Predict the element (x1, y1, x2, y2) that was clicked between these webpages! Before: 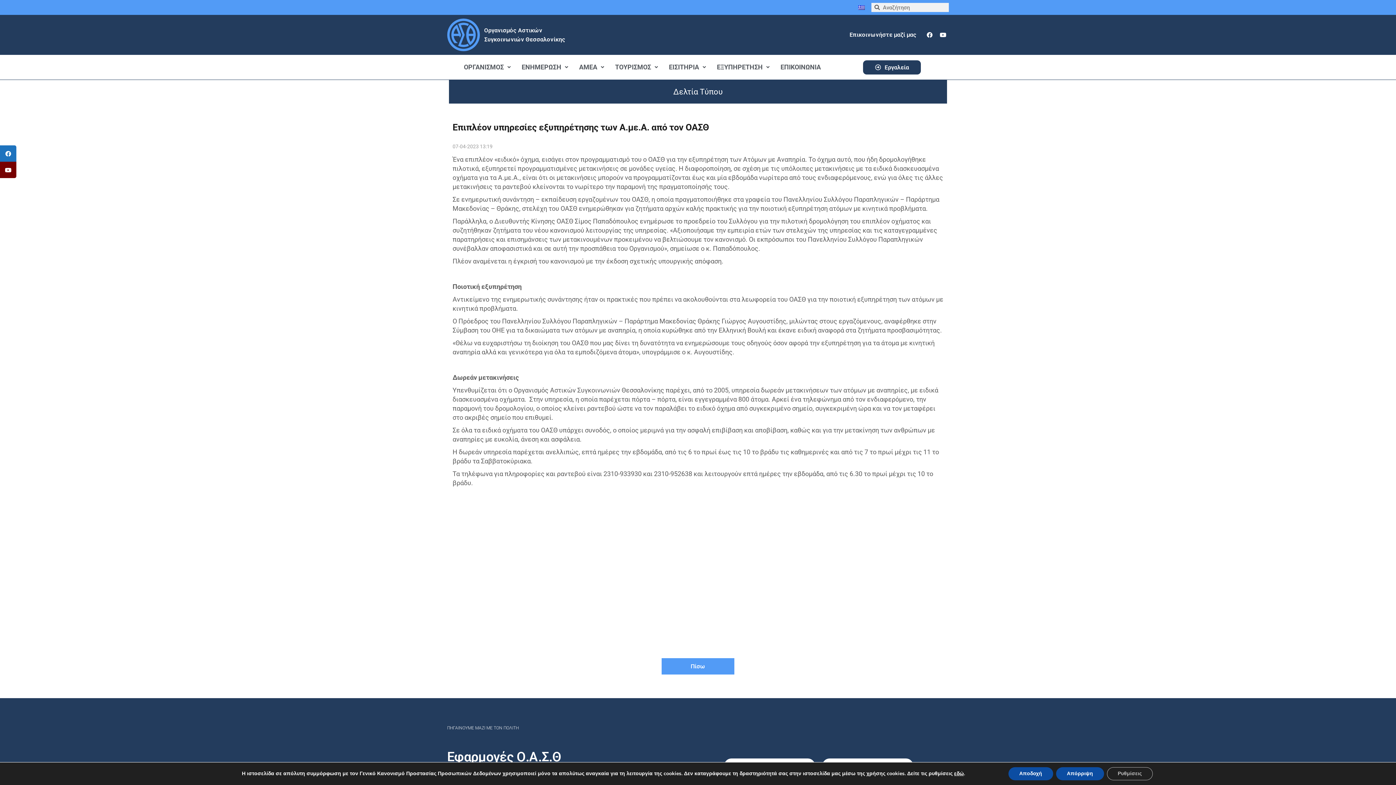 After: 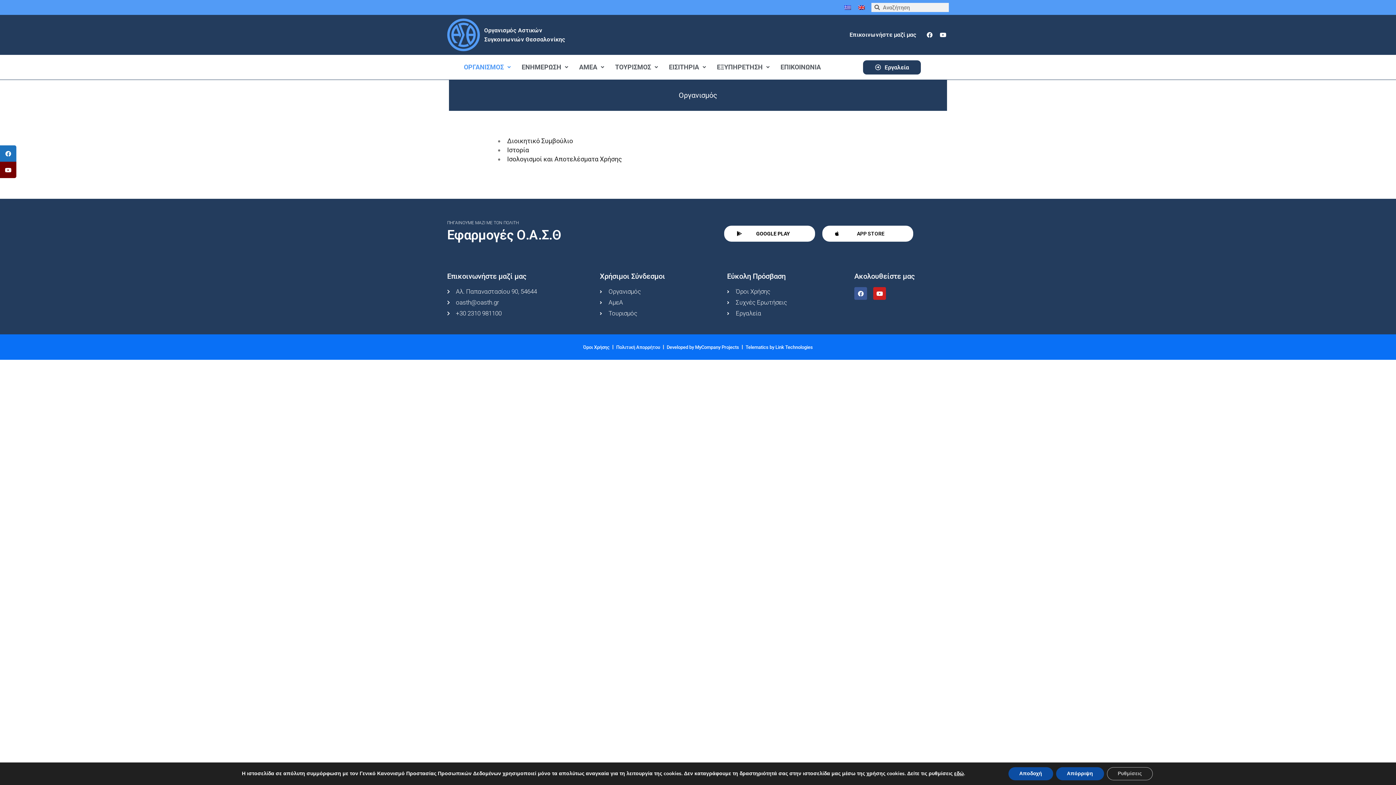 Action: bbox: (458, 58, 516, 76) label: ΟΡΓΑΝΙΣΜΟΣ